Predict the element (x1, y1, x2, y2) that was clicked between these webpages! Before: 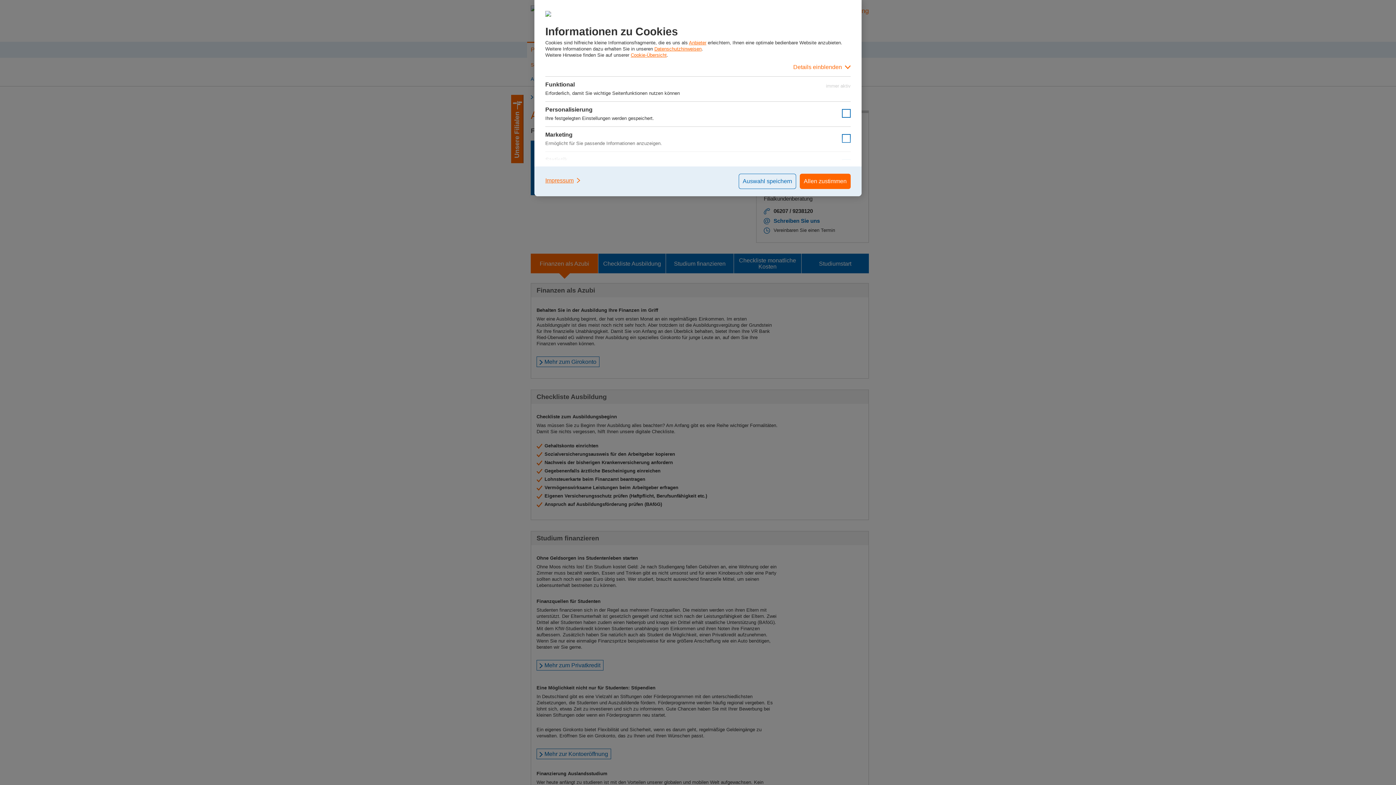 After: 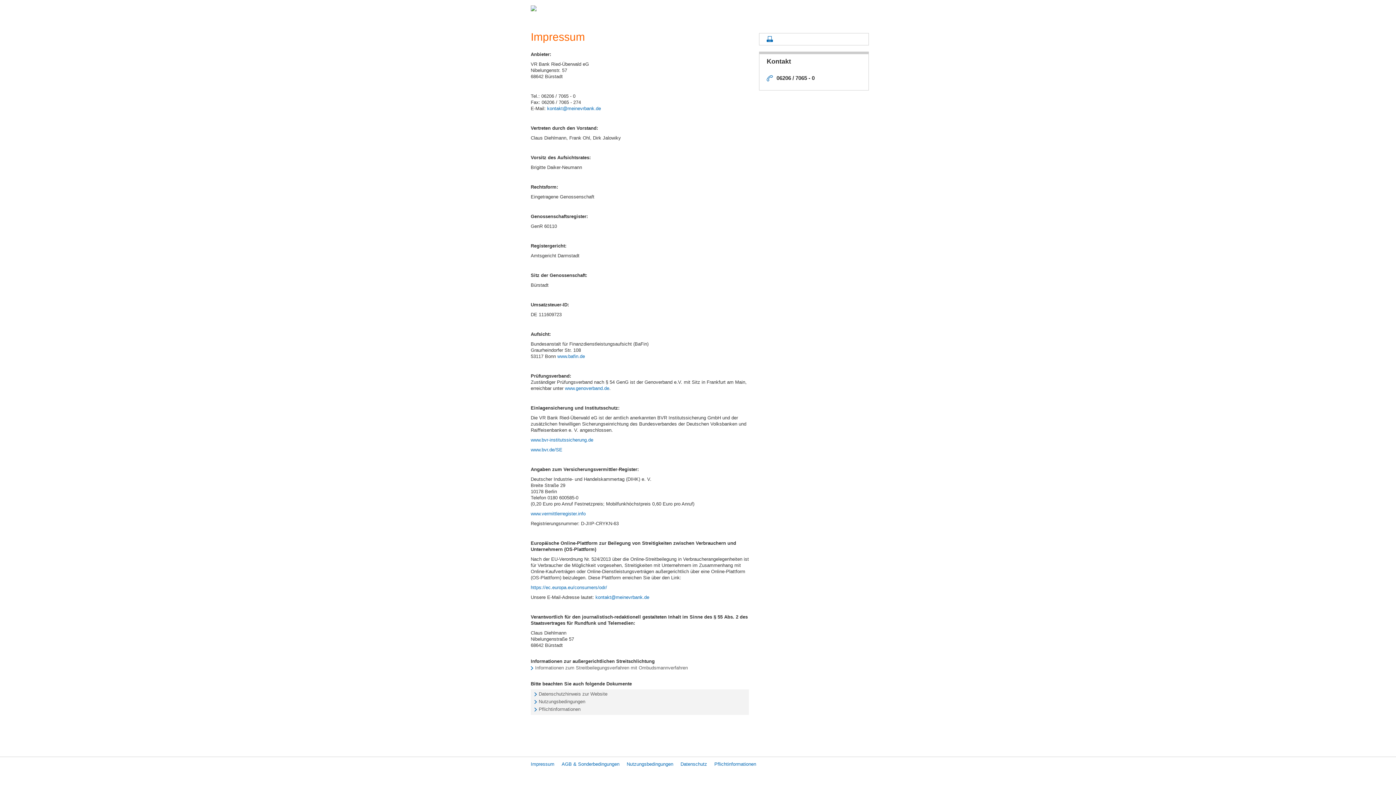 Action: label: Impressum bbox: (545, 173, 581, 187)